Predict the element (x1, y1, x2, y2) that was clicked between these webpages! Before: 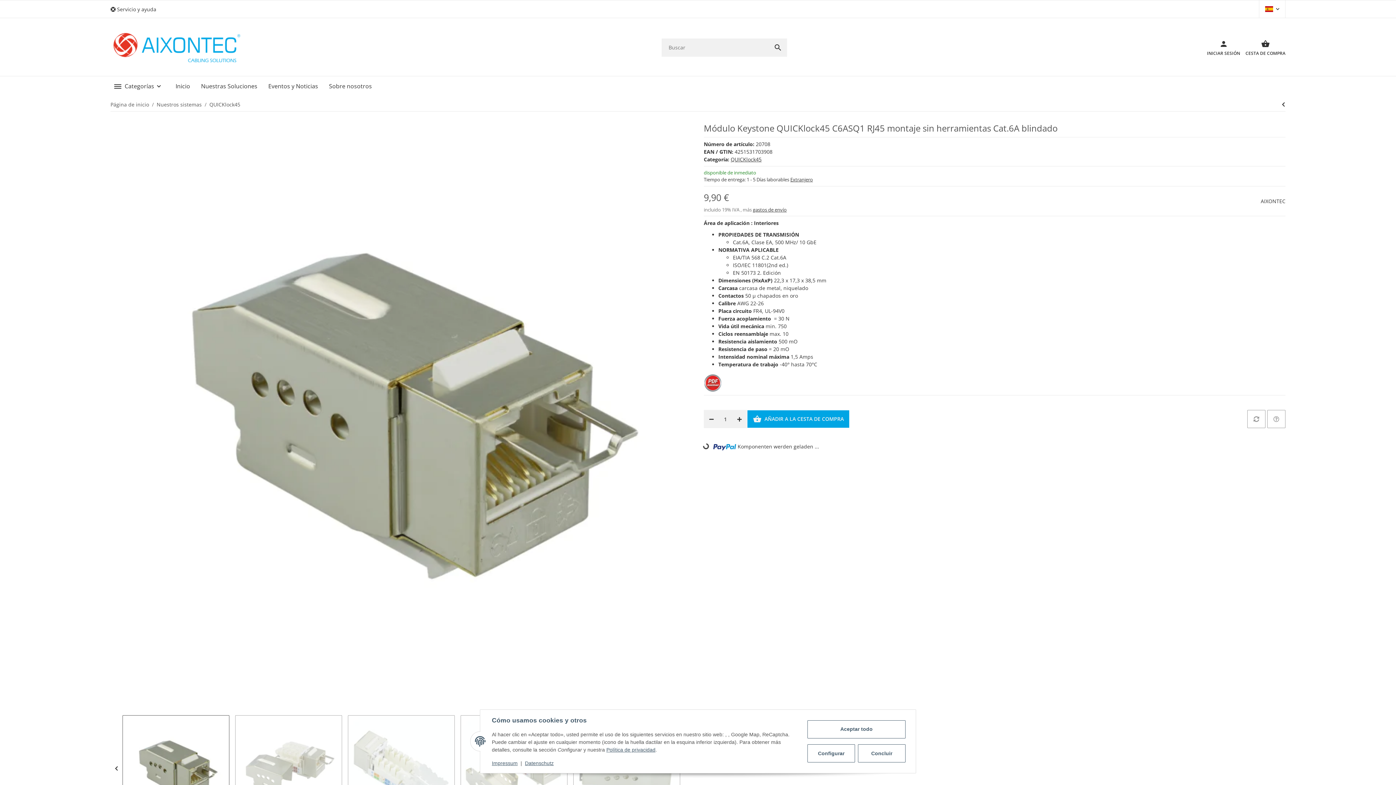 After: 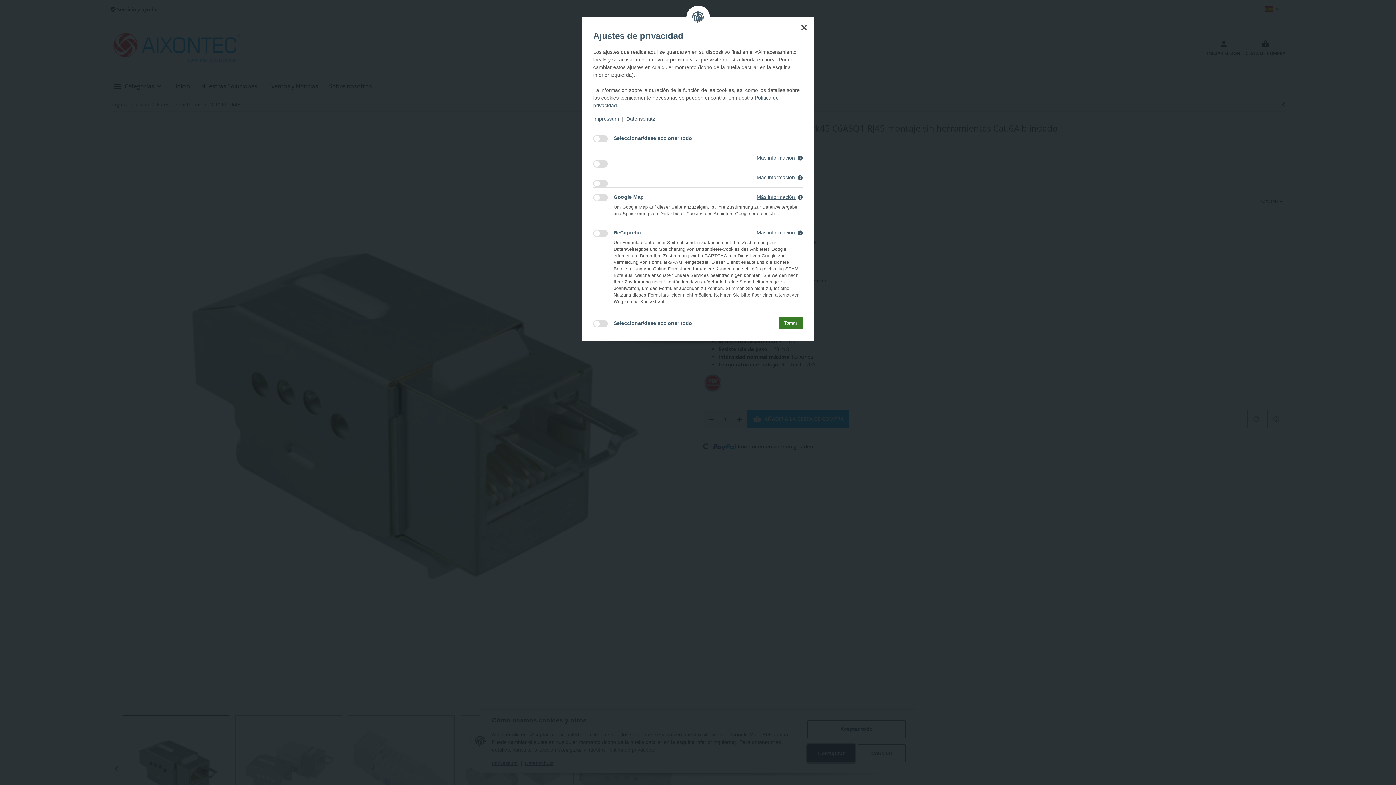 Action: label: Configurar bbox: (807, 744, 855, 762)